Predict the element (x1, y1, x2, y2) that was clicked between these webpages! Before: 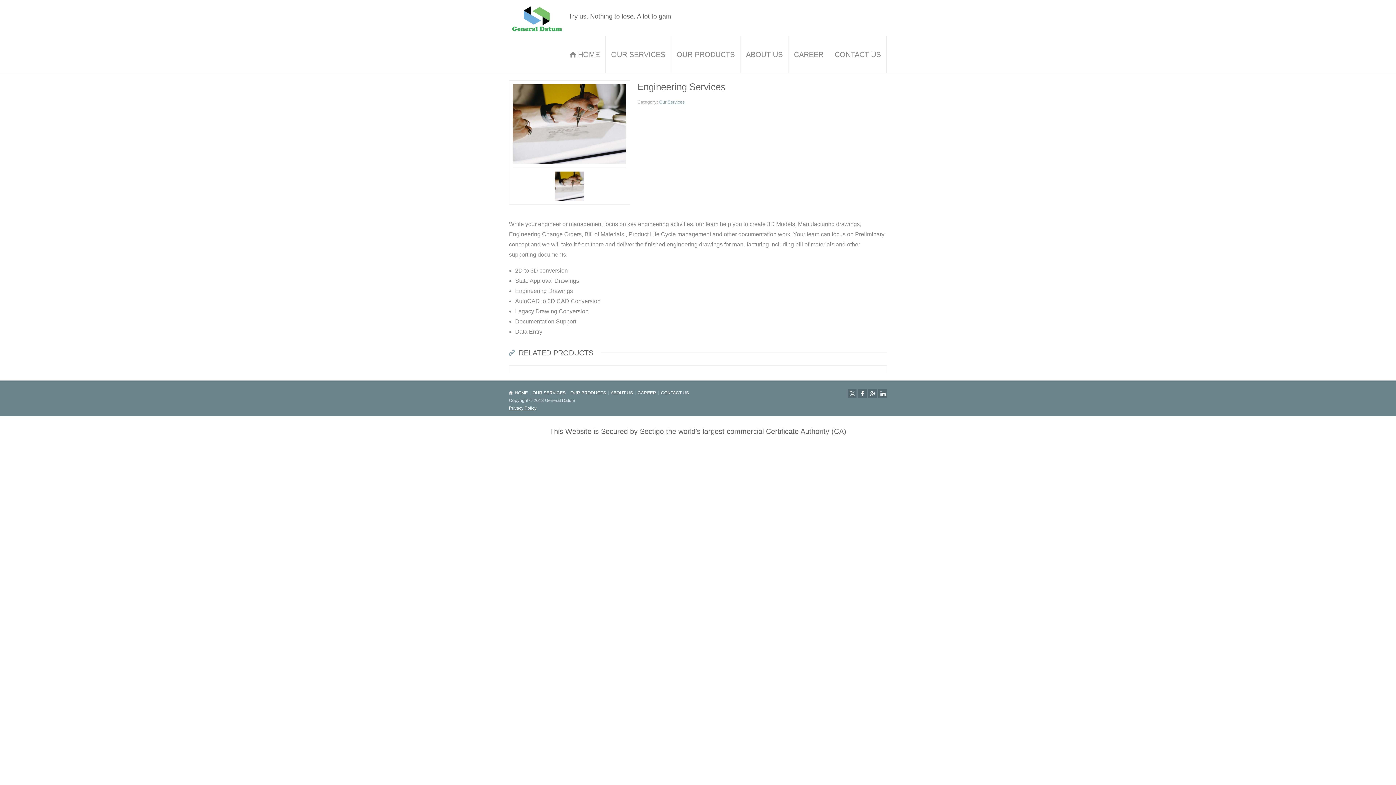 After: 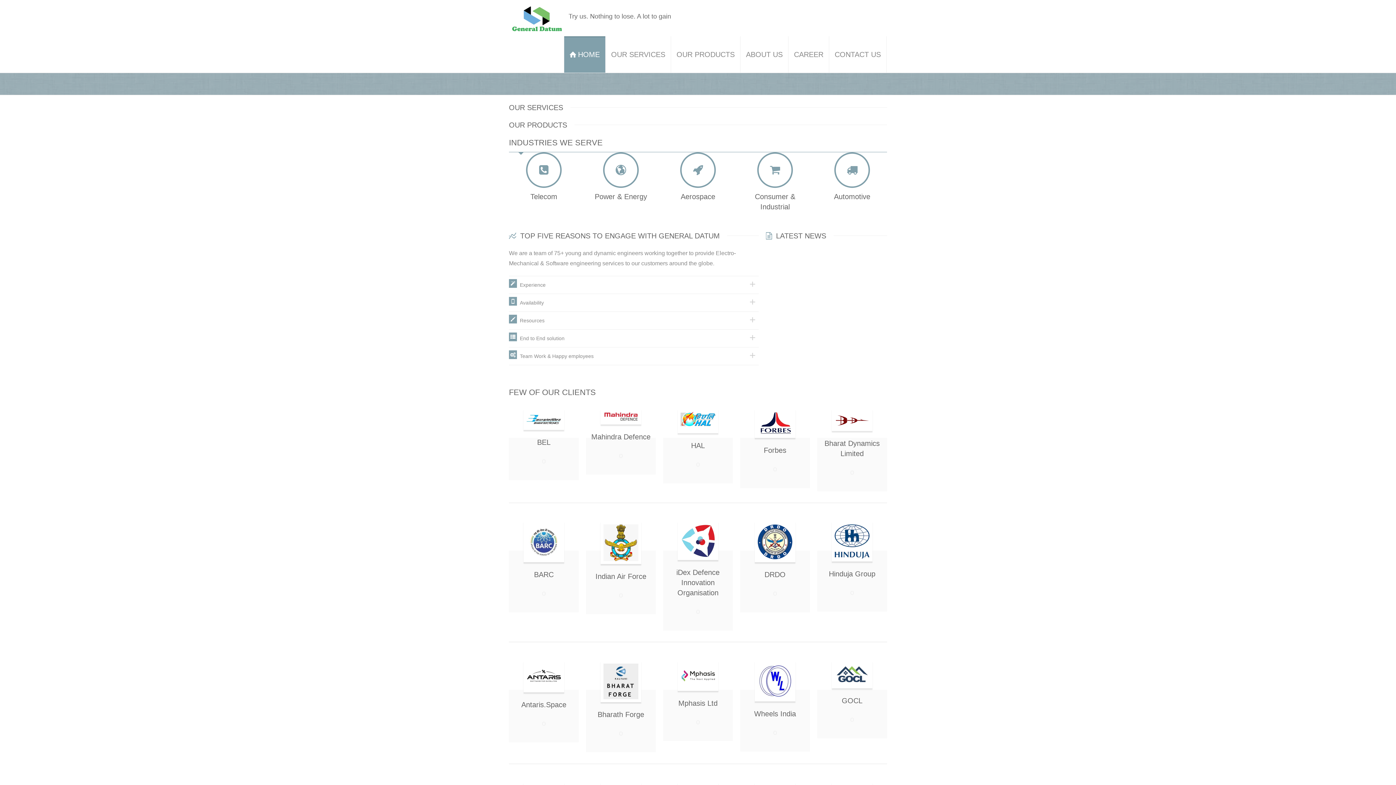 Action: label: Try us. Nothing to lose. A lot to gain bbox: (568, 12, 671, 19)